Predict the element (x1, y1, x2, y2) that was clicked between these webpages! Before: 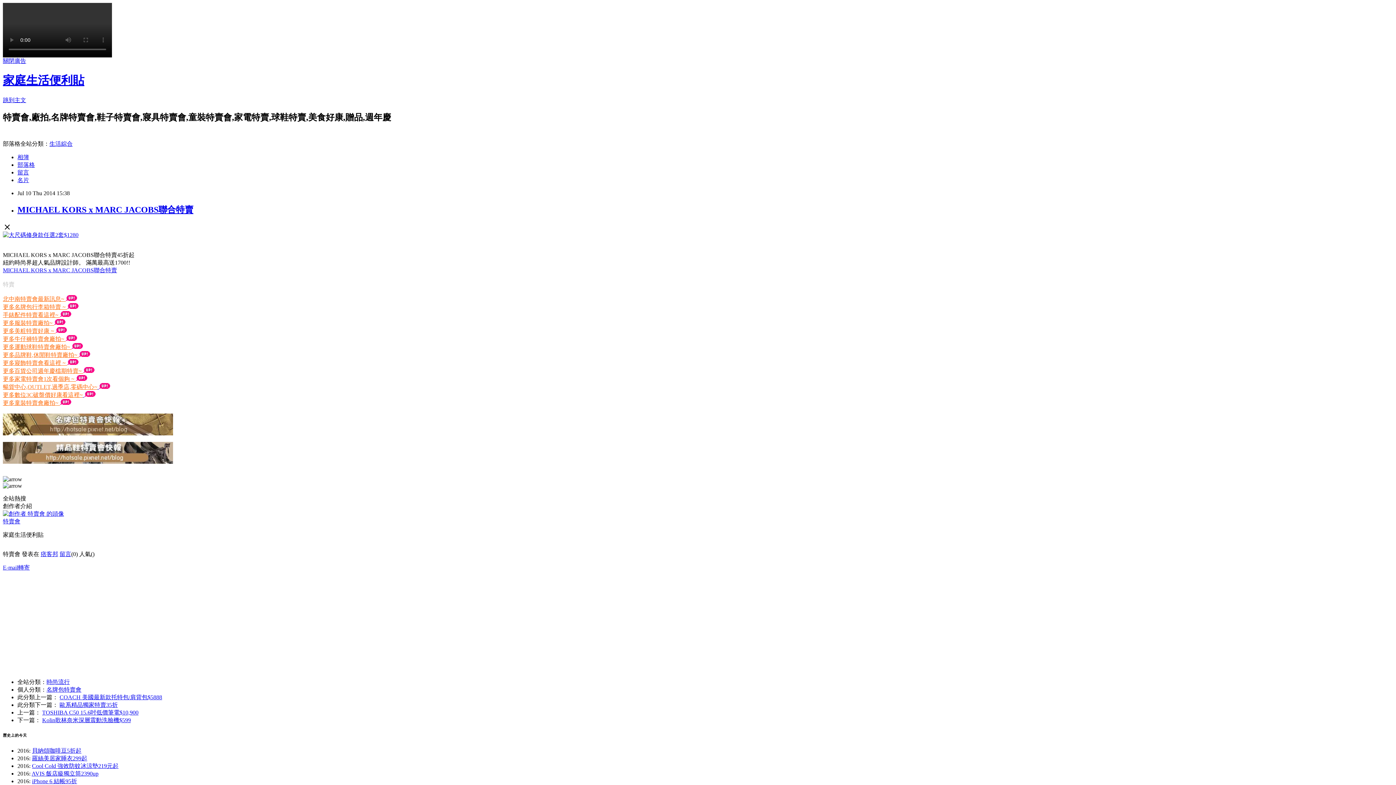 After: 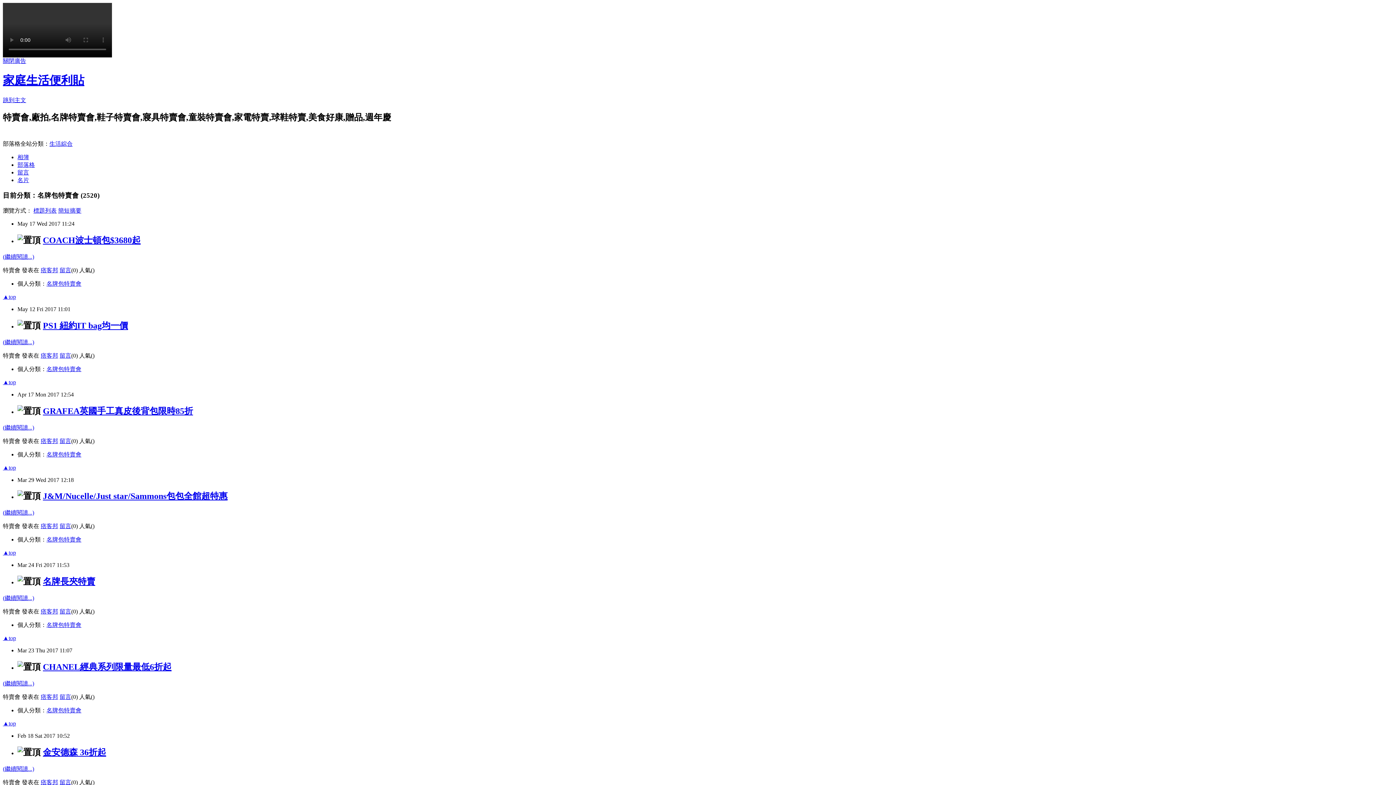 Action: label: 更多名牌包行李箱特賣 ~  bbox: (2, 303, 67, 310)